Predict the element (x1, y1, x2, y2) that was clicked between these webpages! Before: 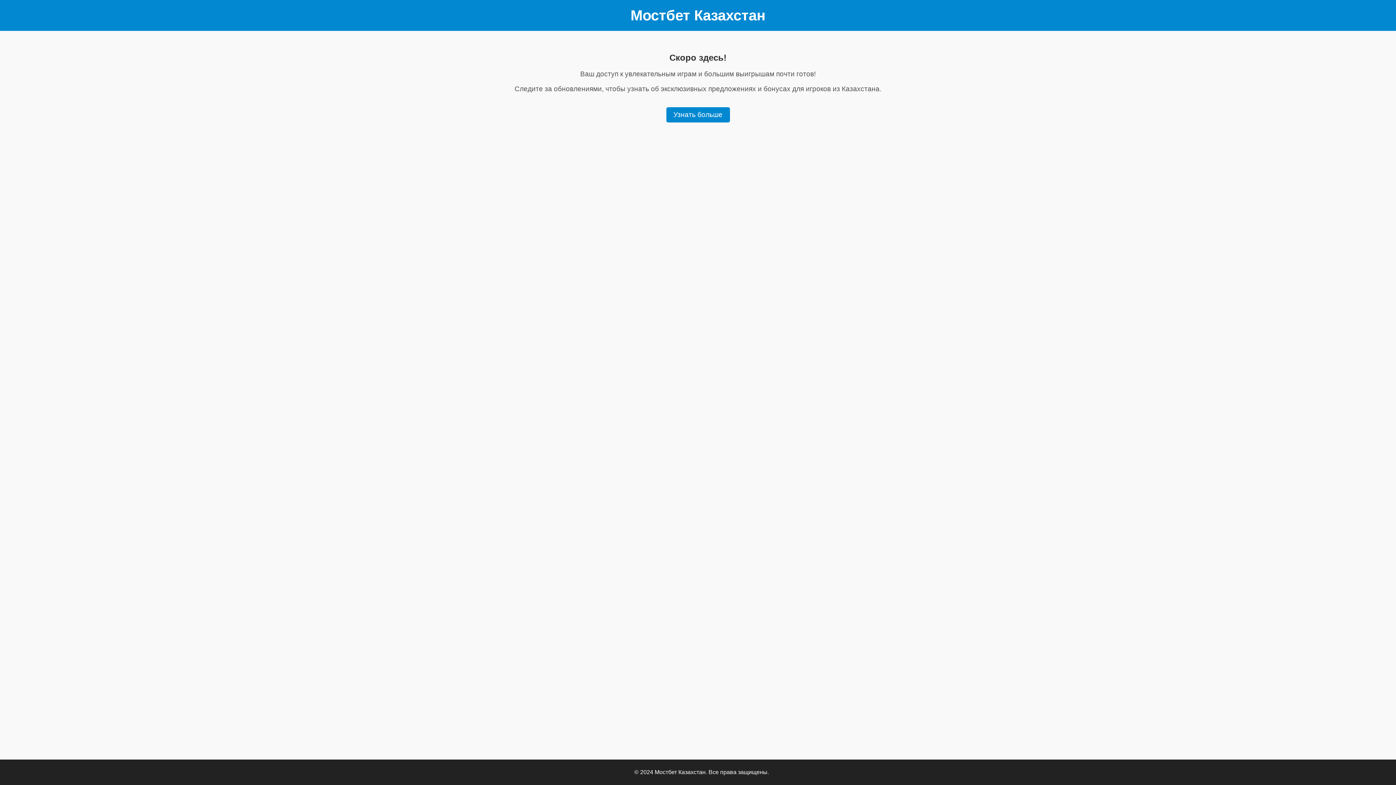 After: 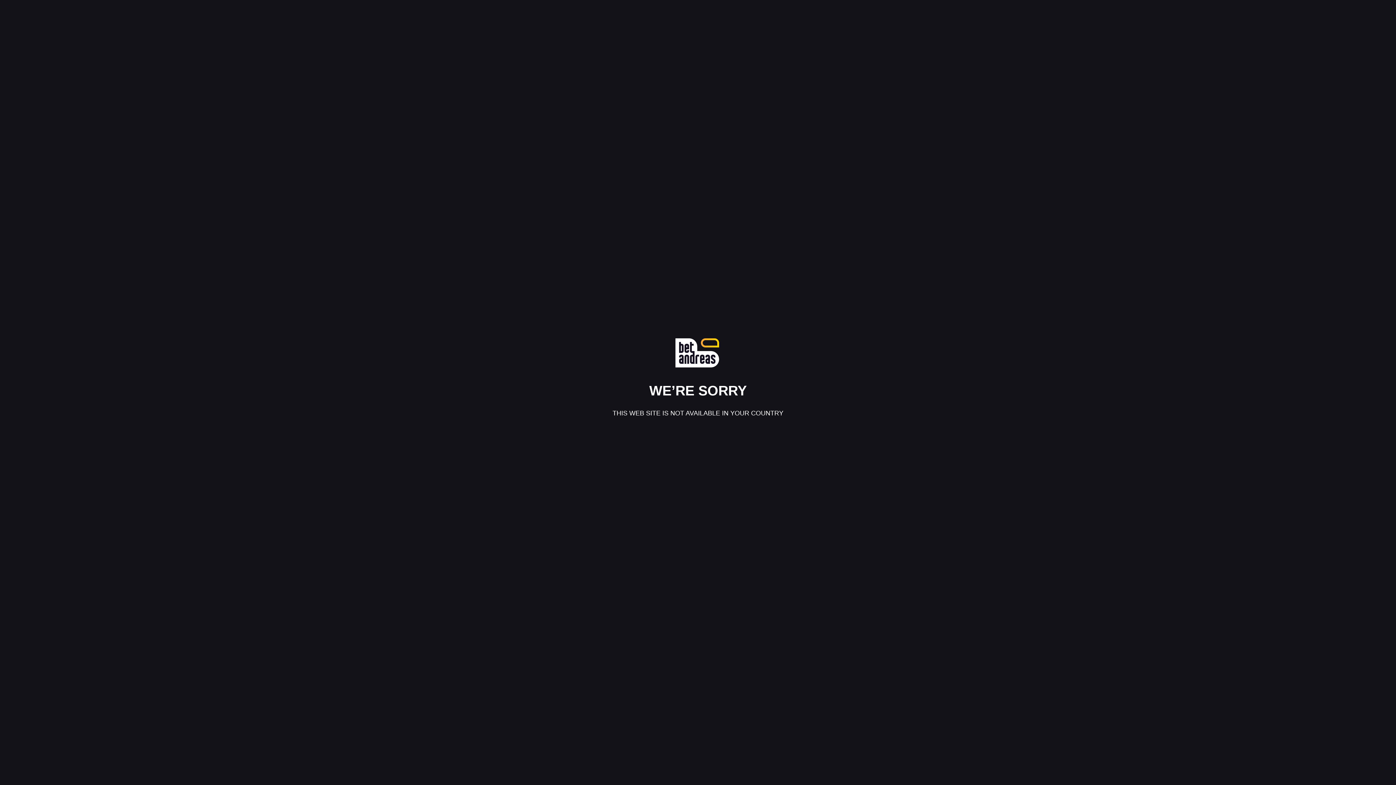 Action: bbox: (666, 107, 730, 122) label: Узнать больше